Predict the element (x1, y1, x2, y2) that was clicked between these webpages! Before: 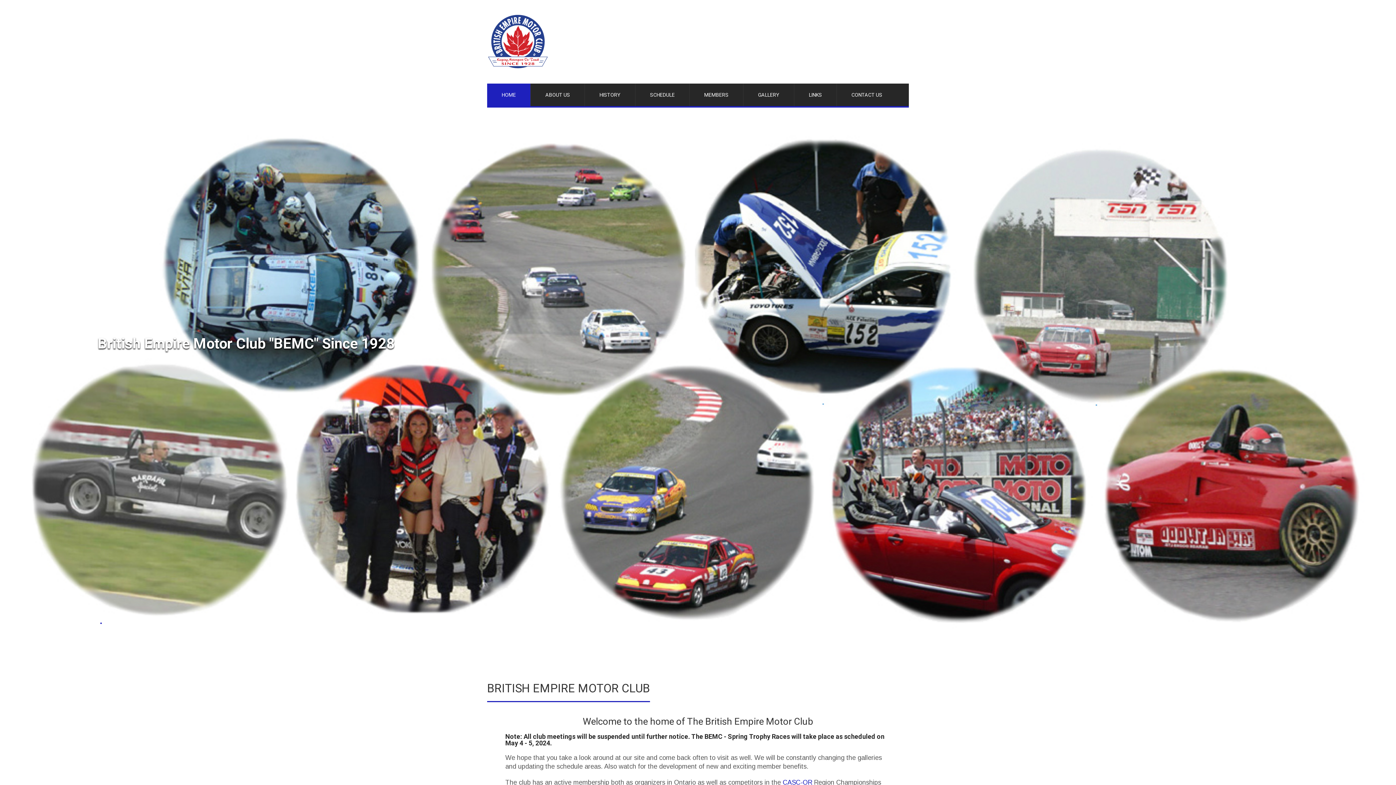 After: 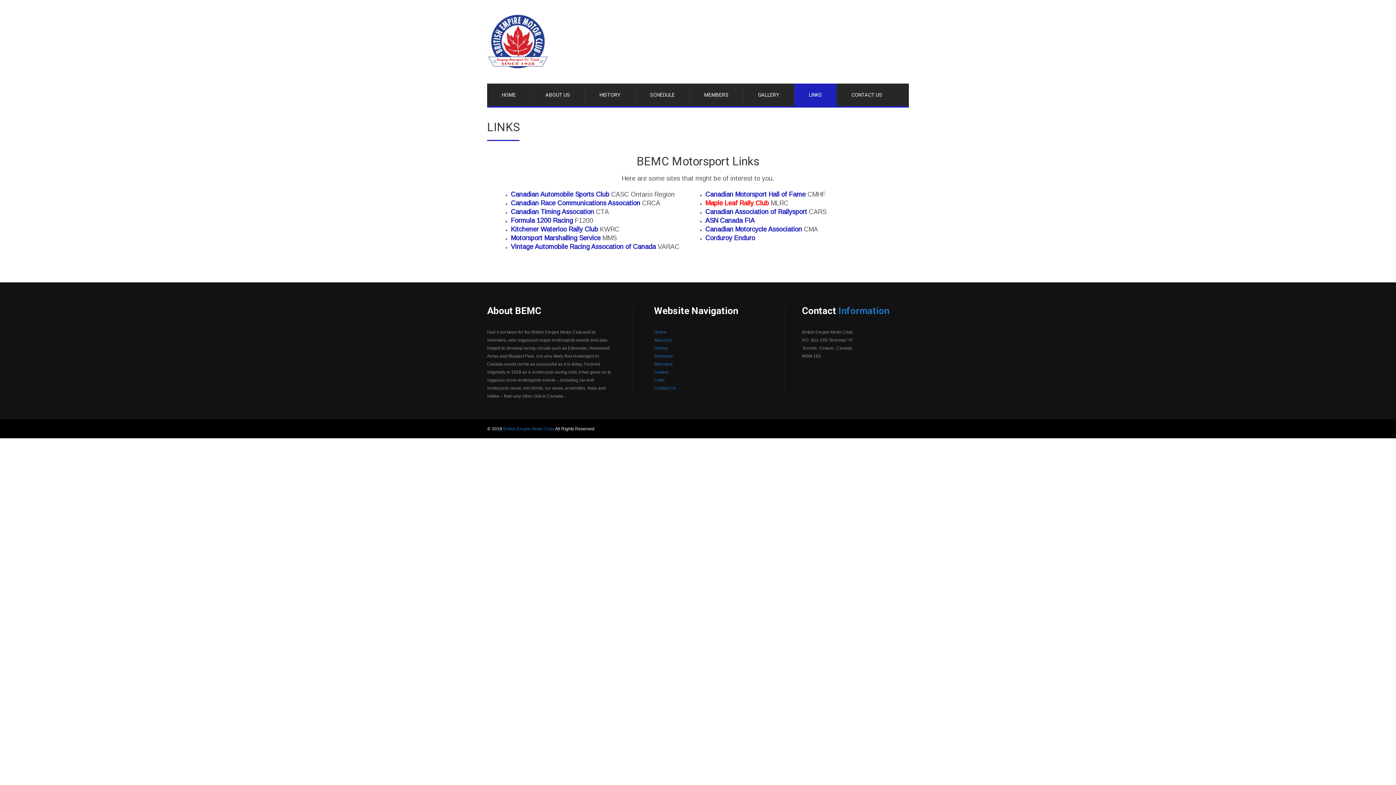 Action: bbox: (794, 83, 836, 106) label: LINKS